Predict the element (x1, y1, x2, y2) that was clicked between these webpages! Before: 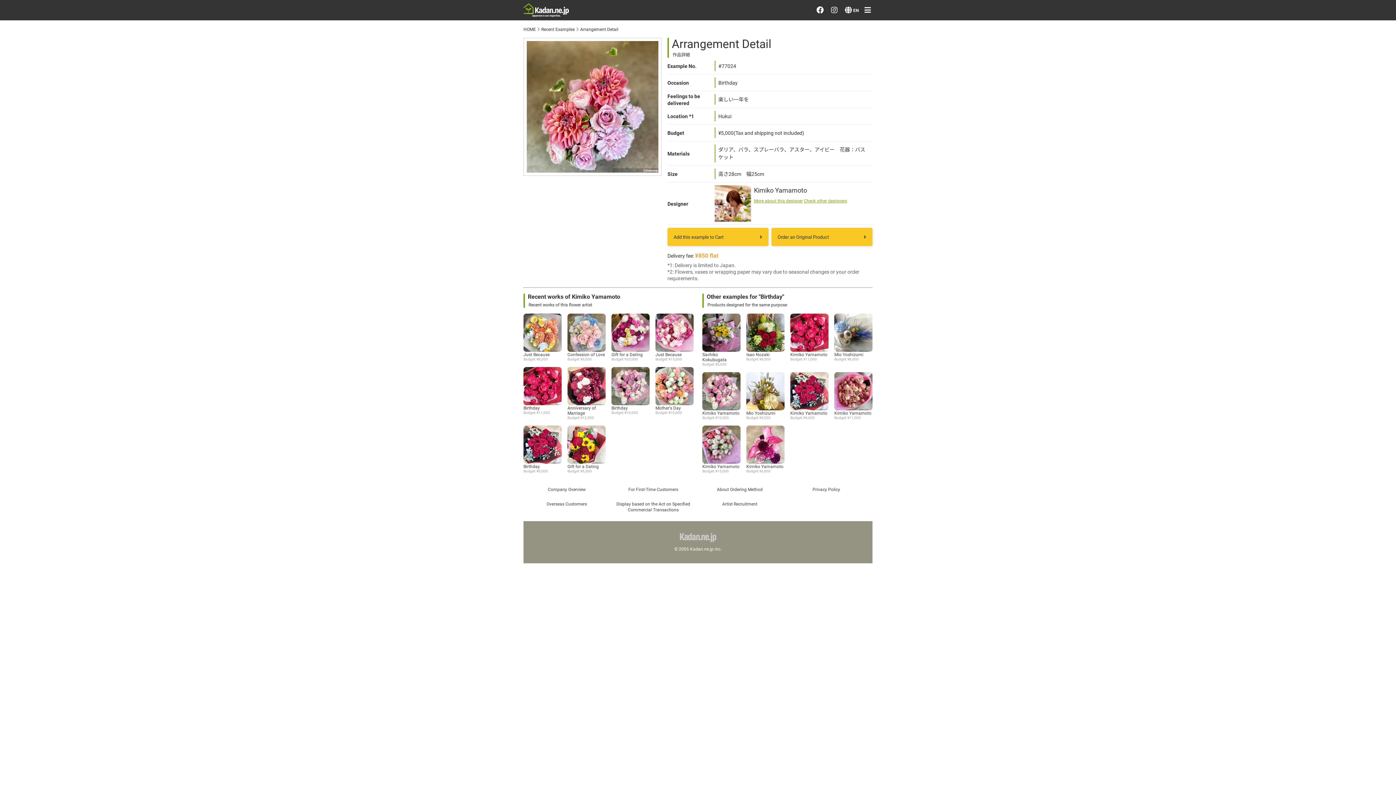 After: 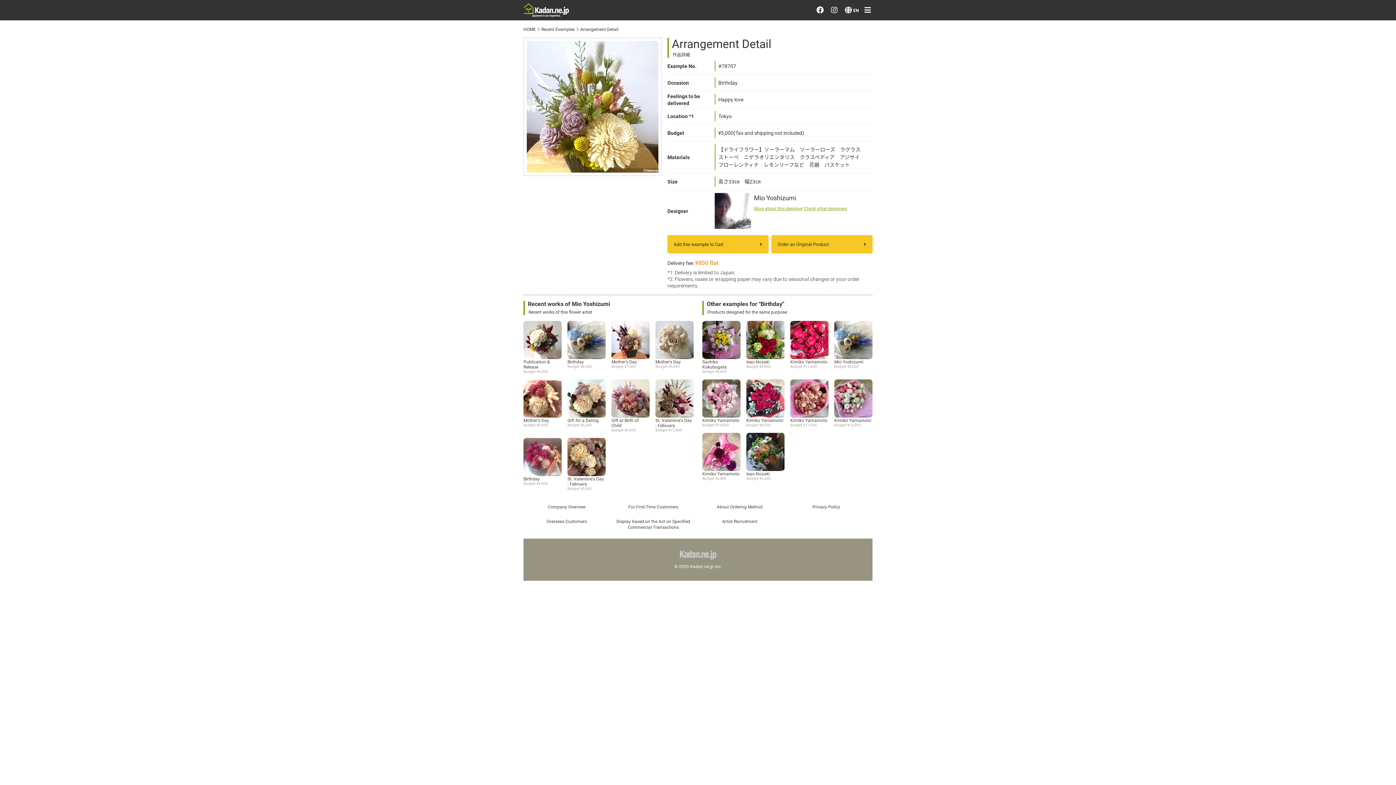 Action: bbox: (746, 372, 784, 420) label: Mio Yoshizumi
Budget: ¥5,000